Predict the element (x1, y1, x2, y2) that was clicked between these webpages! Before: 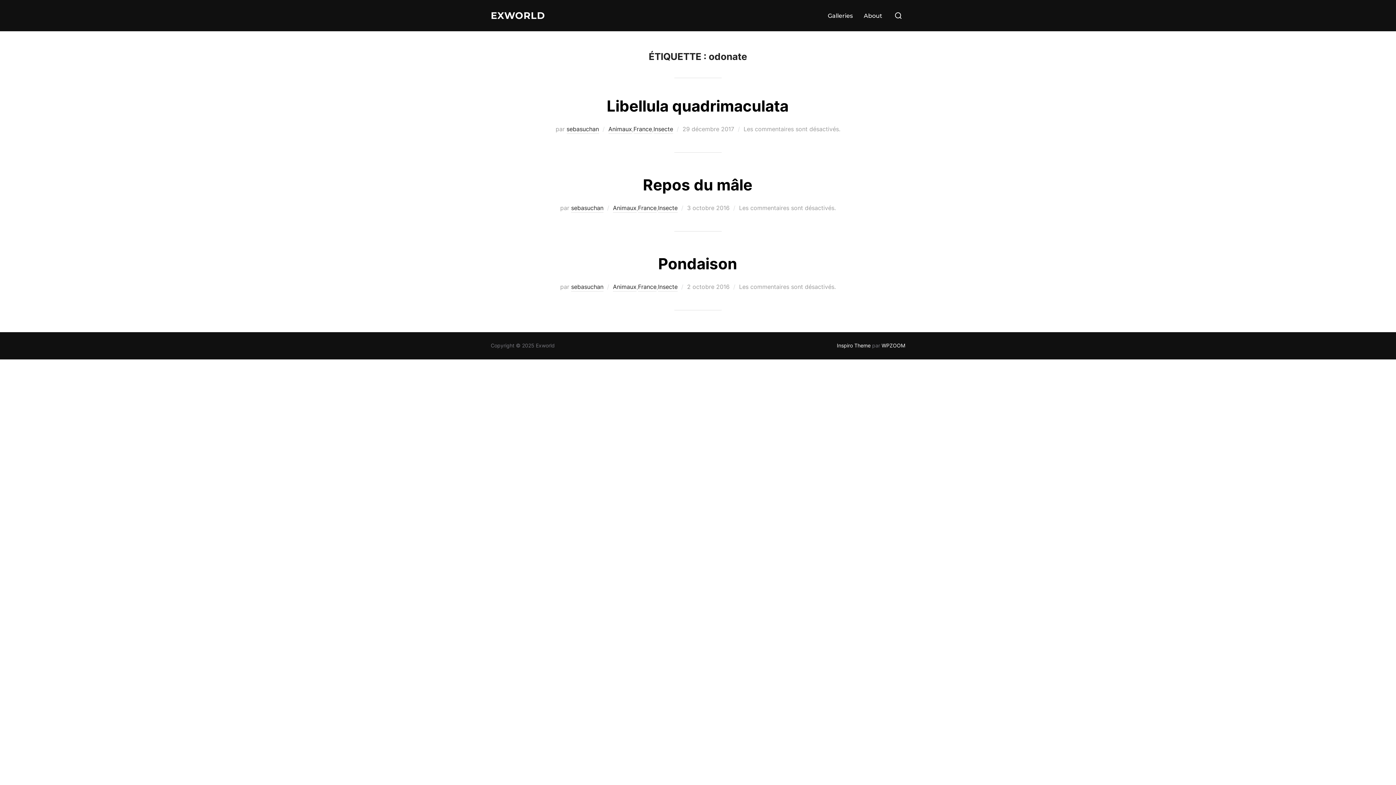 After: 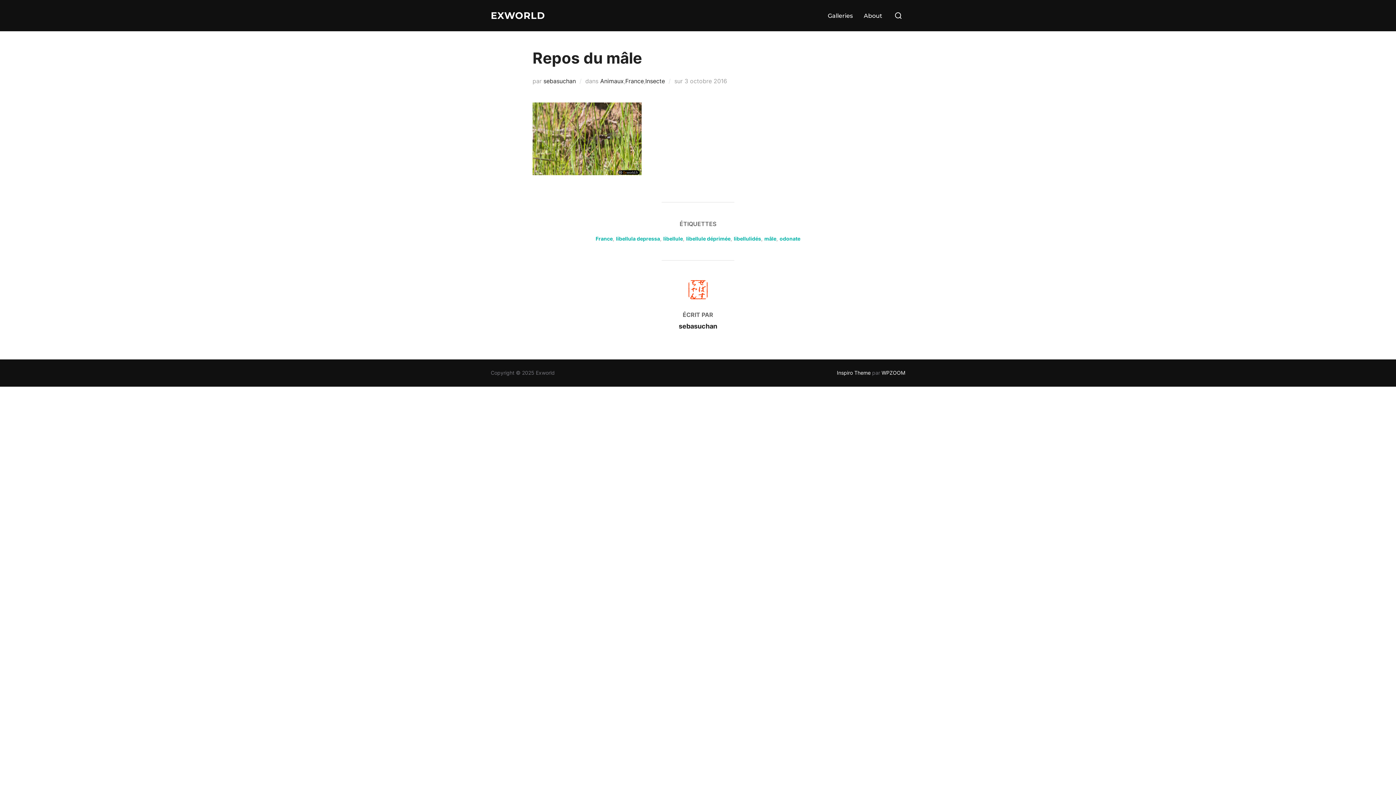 Action: label: Repos du mâle bbox: (643, 175, 752, 194)